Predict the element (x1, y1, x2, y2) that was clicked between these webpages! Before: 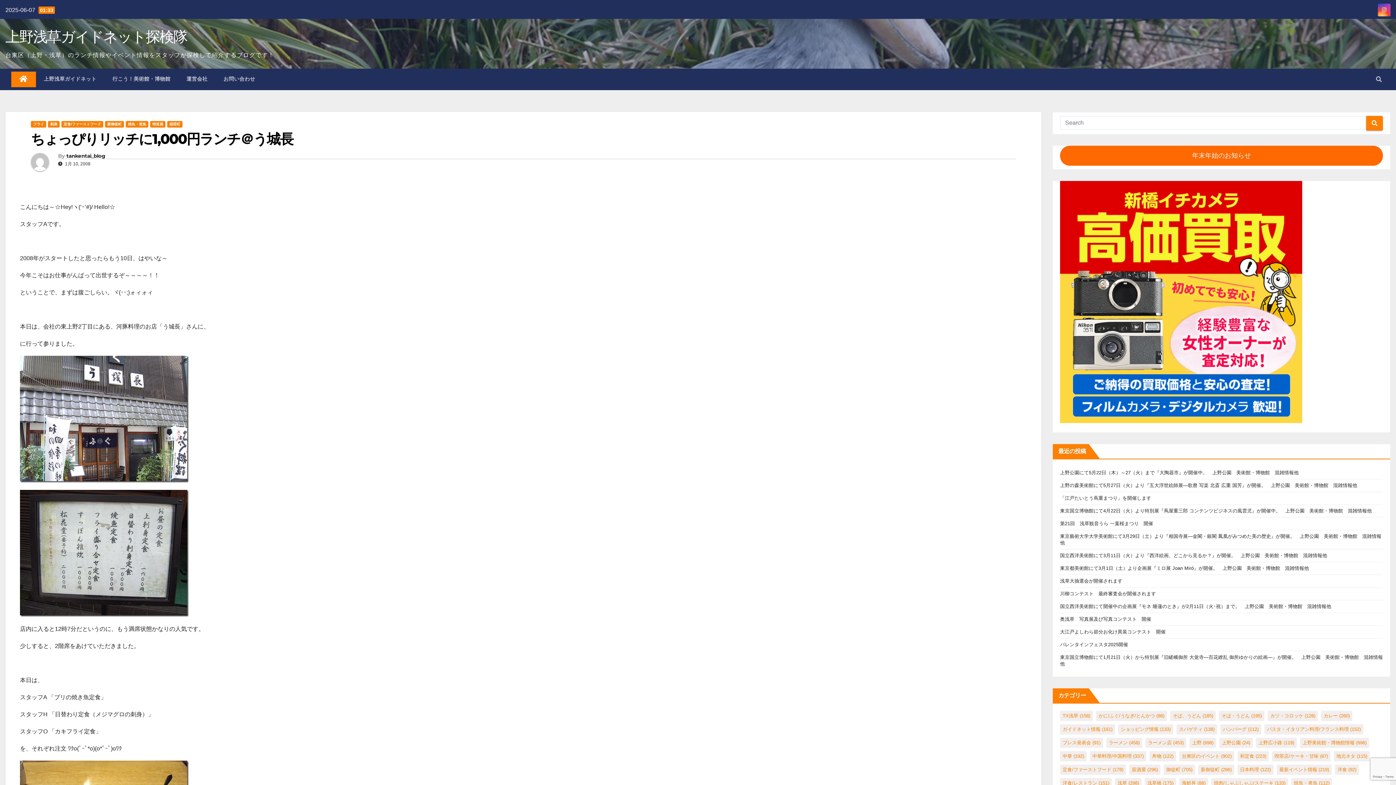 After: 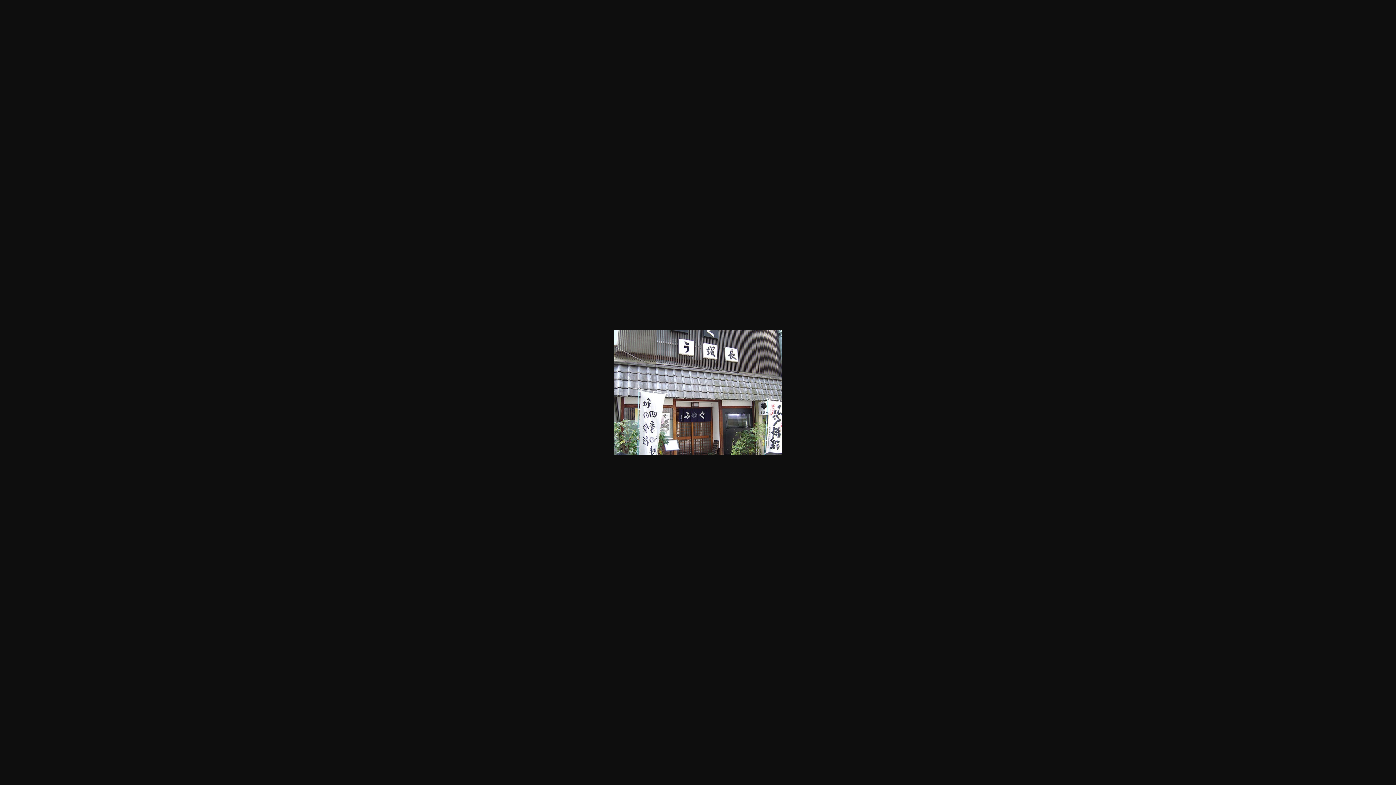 Action: bbox: (20, 415, 188, 422)